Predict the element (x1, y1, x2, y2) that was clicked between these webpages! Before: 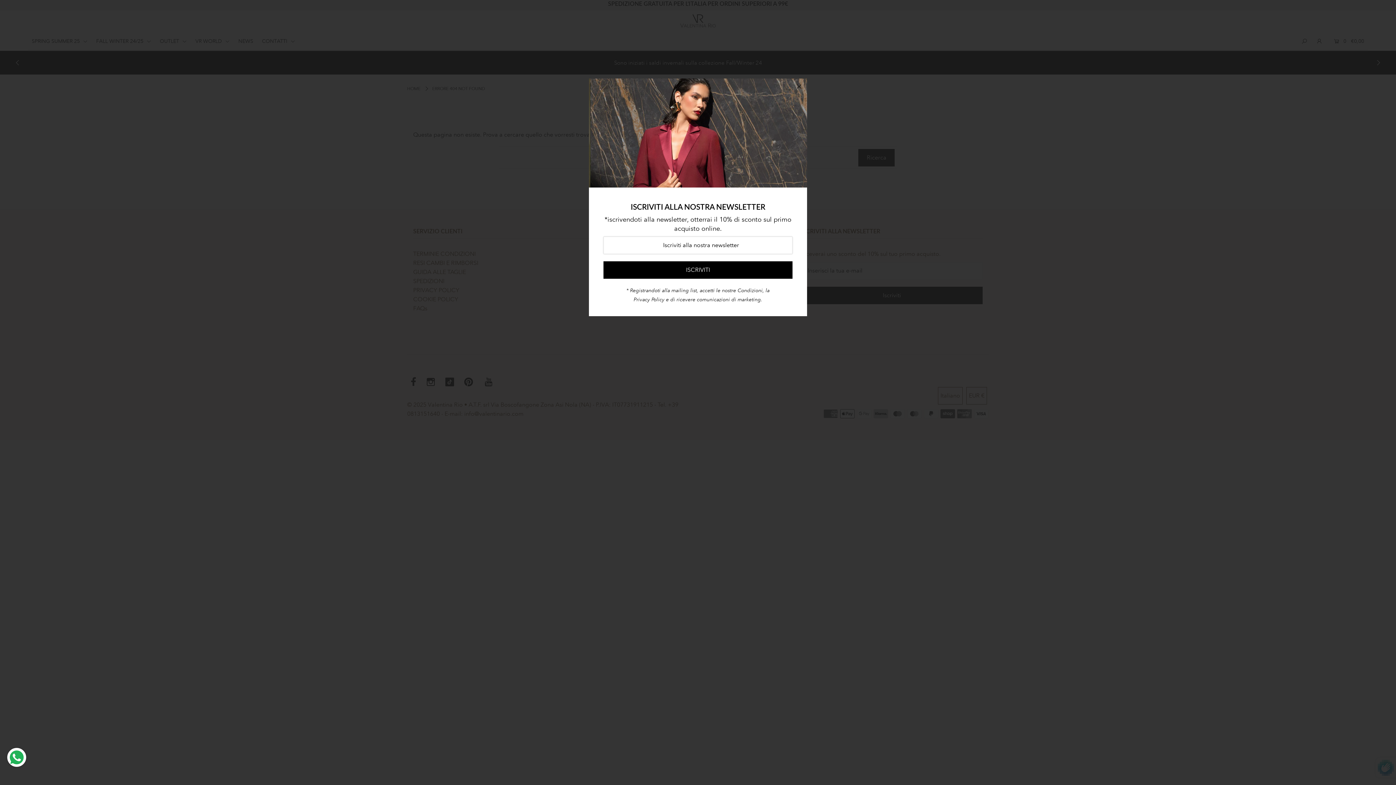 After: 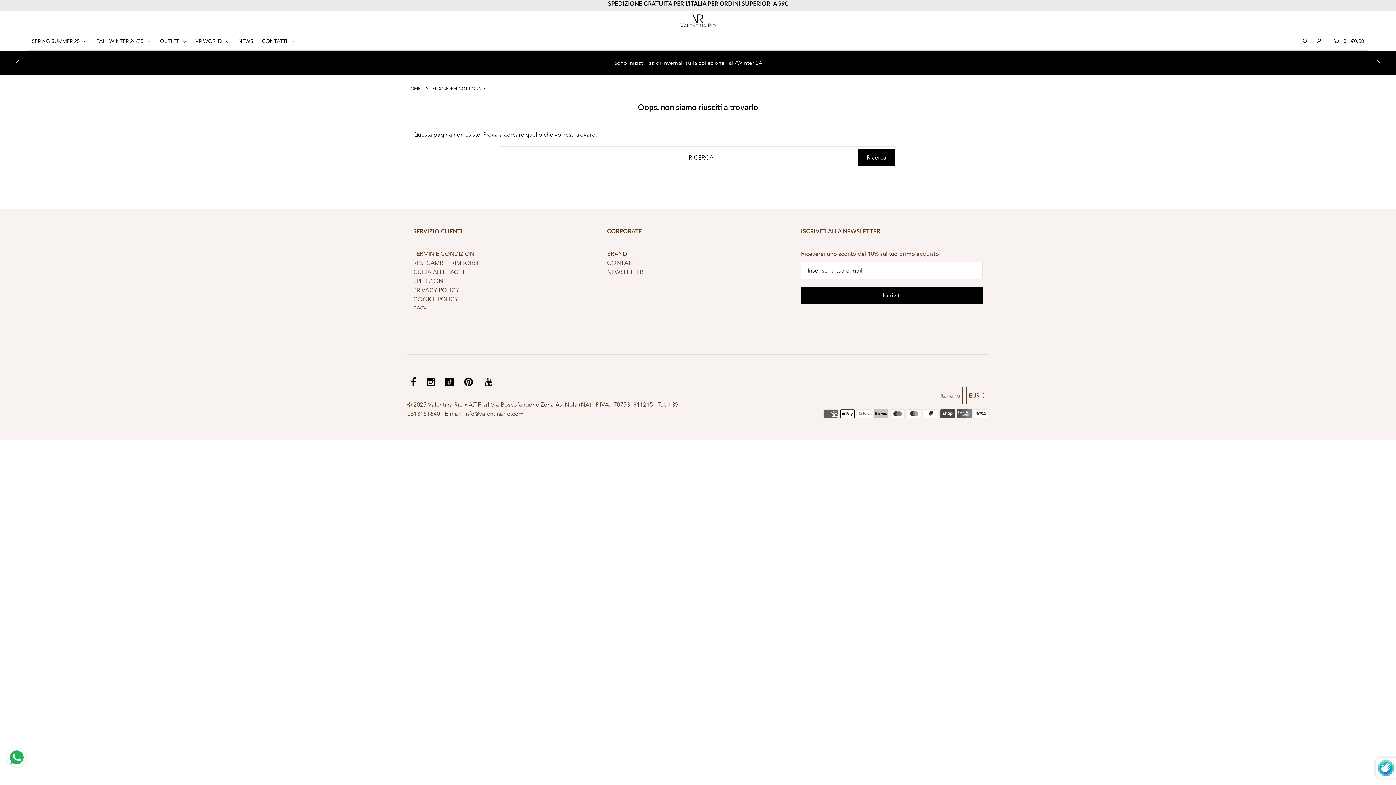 Action: bbox: (791, 78, 807, 94)